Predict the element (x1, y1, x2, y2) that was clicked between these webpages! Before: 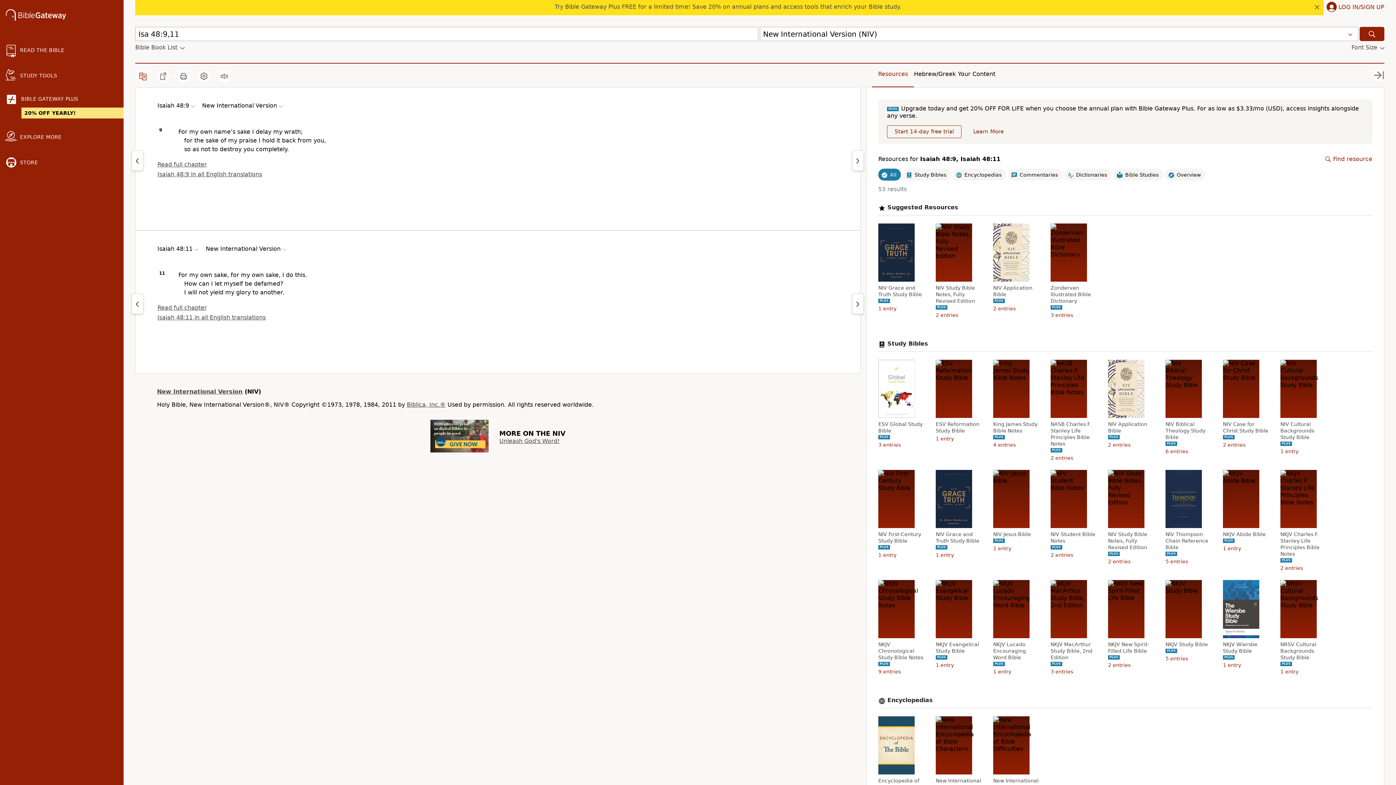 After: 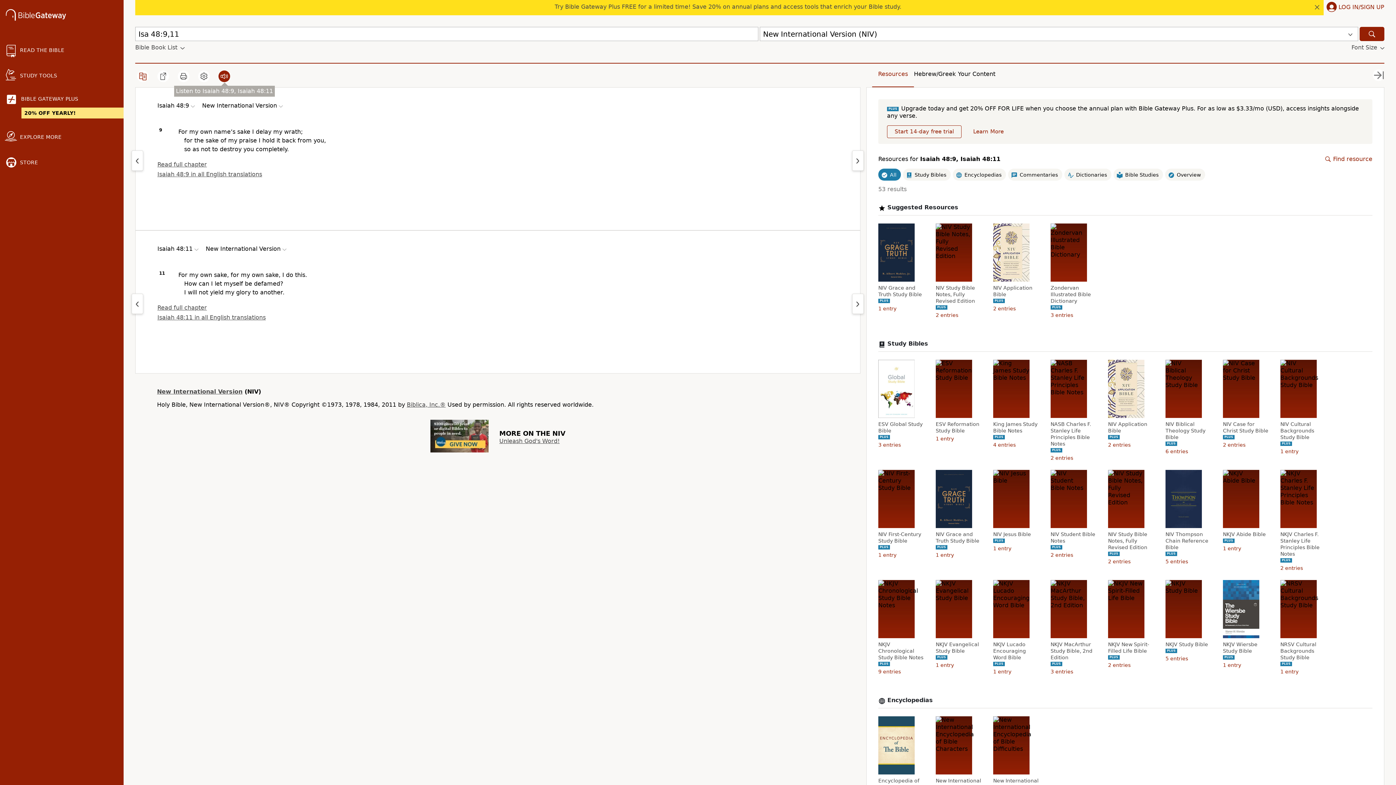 Action: bbox: (218, 70, 230, 82)